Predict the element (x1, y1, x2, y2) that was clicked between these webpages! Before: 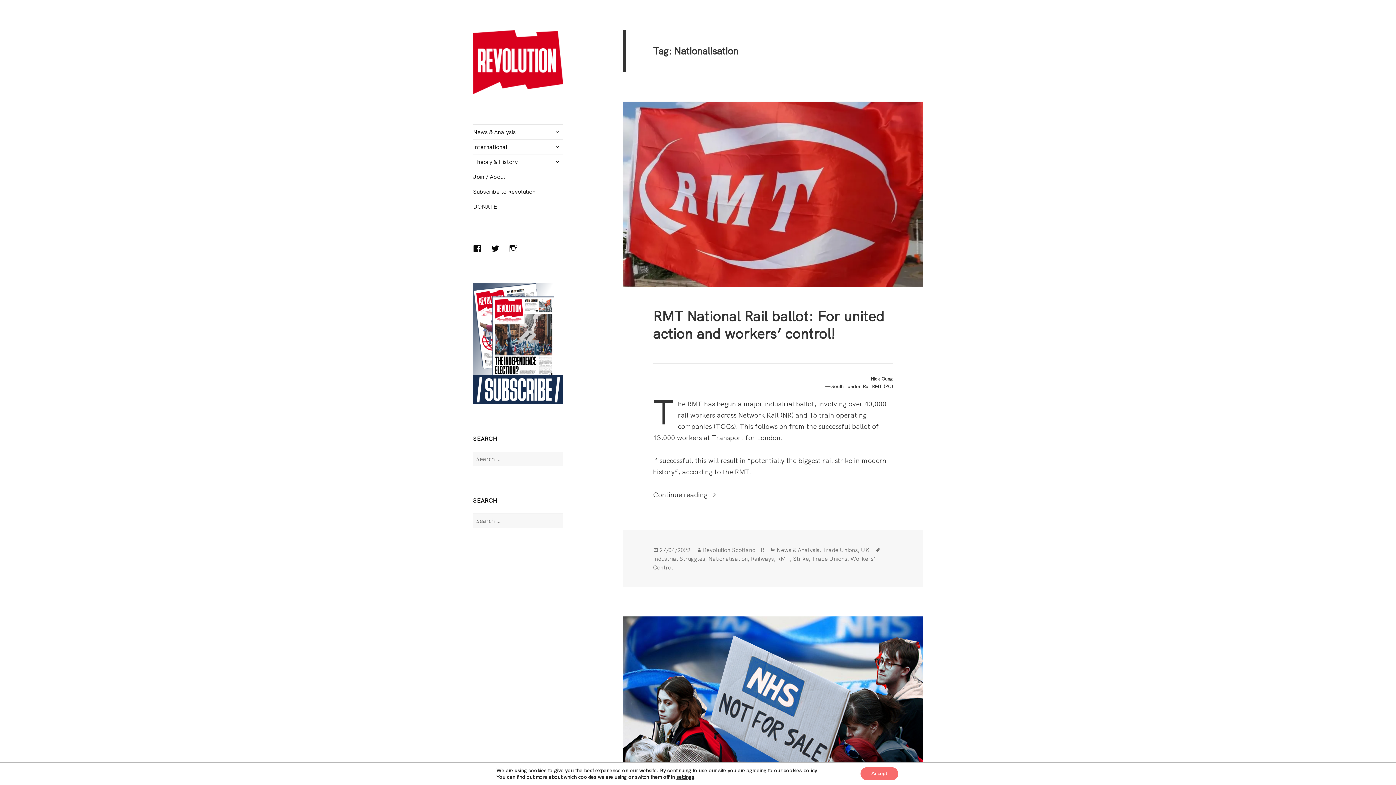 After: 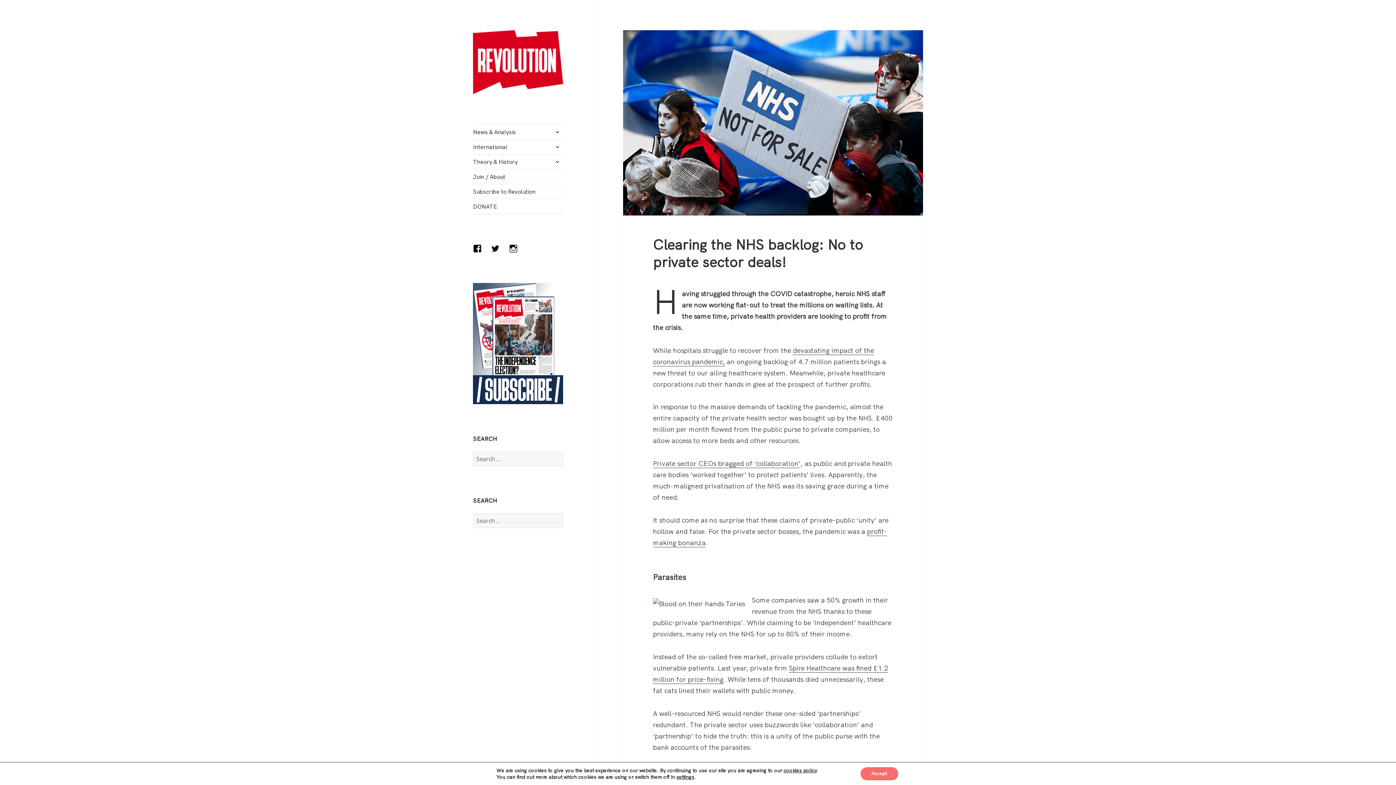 Action: bbox: (623, 616, 923, 802)